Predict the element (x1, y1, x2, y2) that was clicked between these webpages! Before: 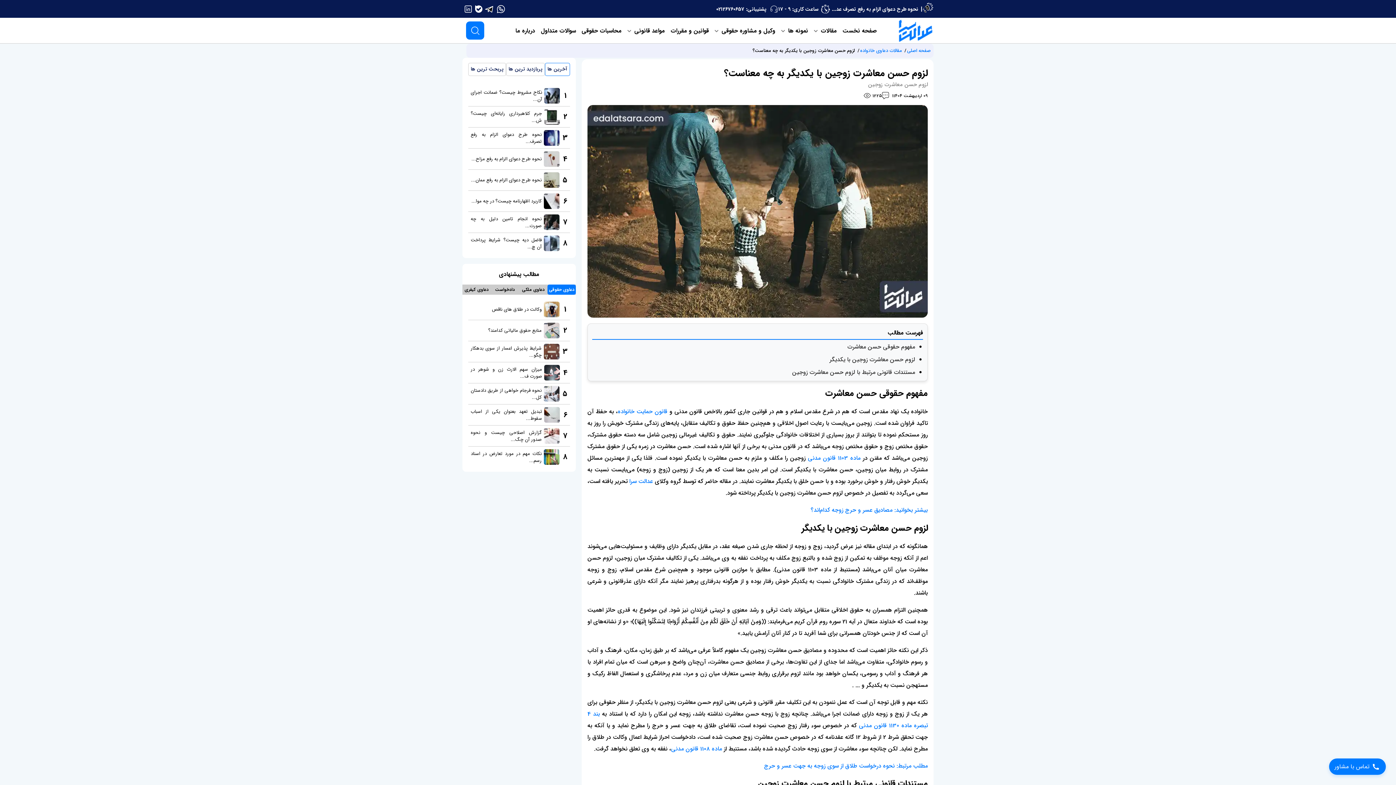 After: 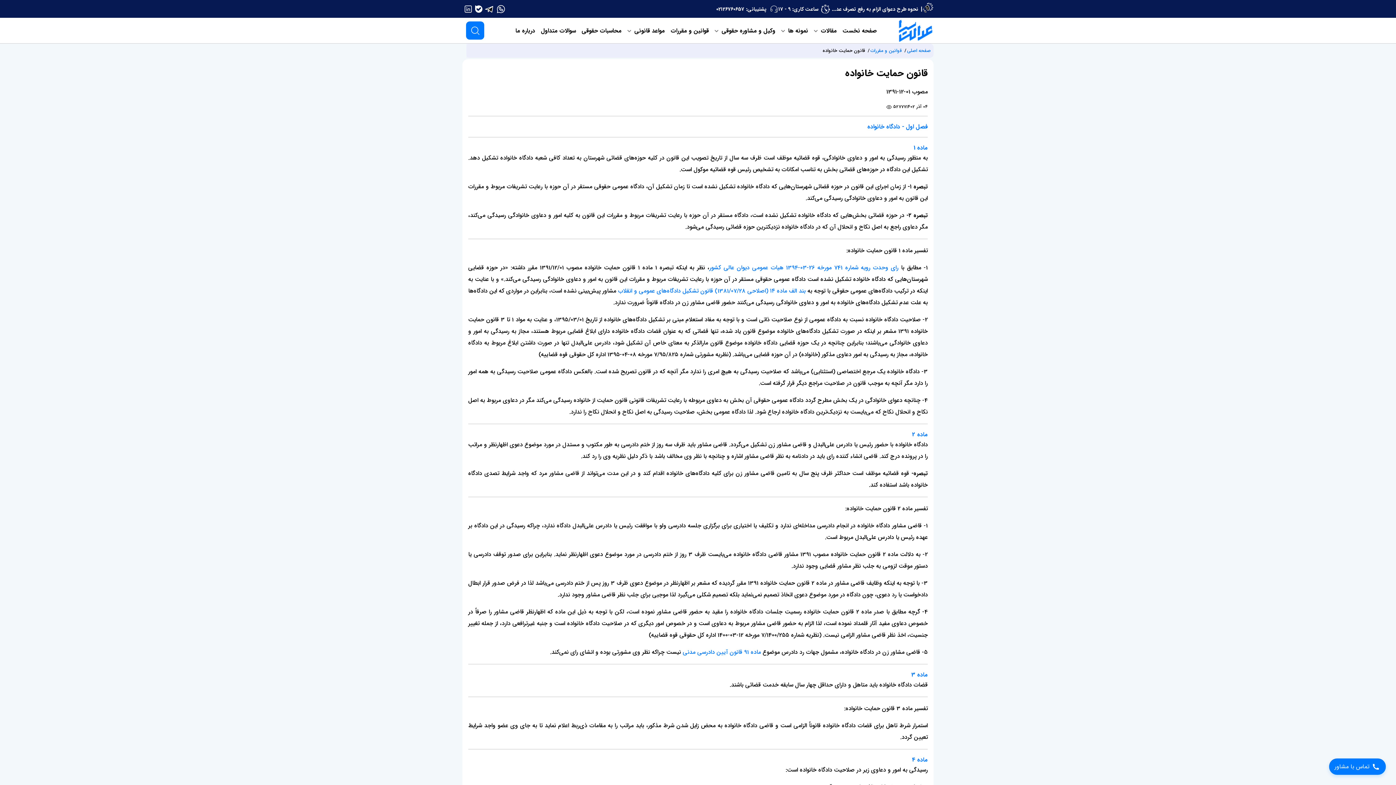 Action: label: قانون حمایت خانواده bbox: (617, 407, 667, 416)